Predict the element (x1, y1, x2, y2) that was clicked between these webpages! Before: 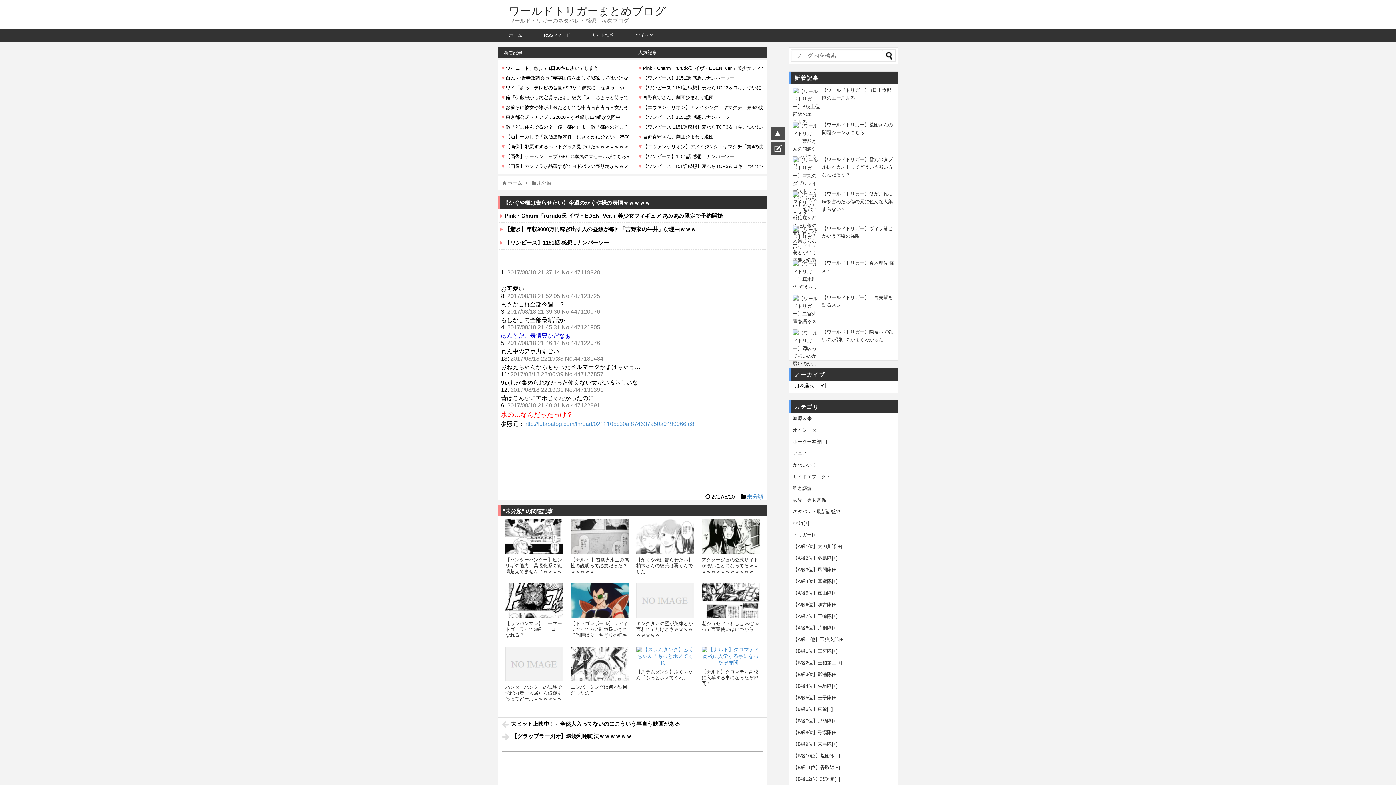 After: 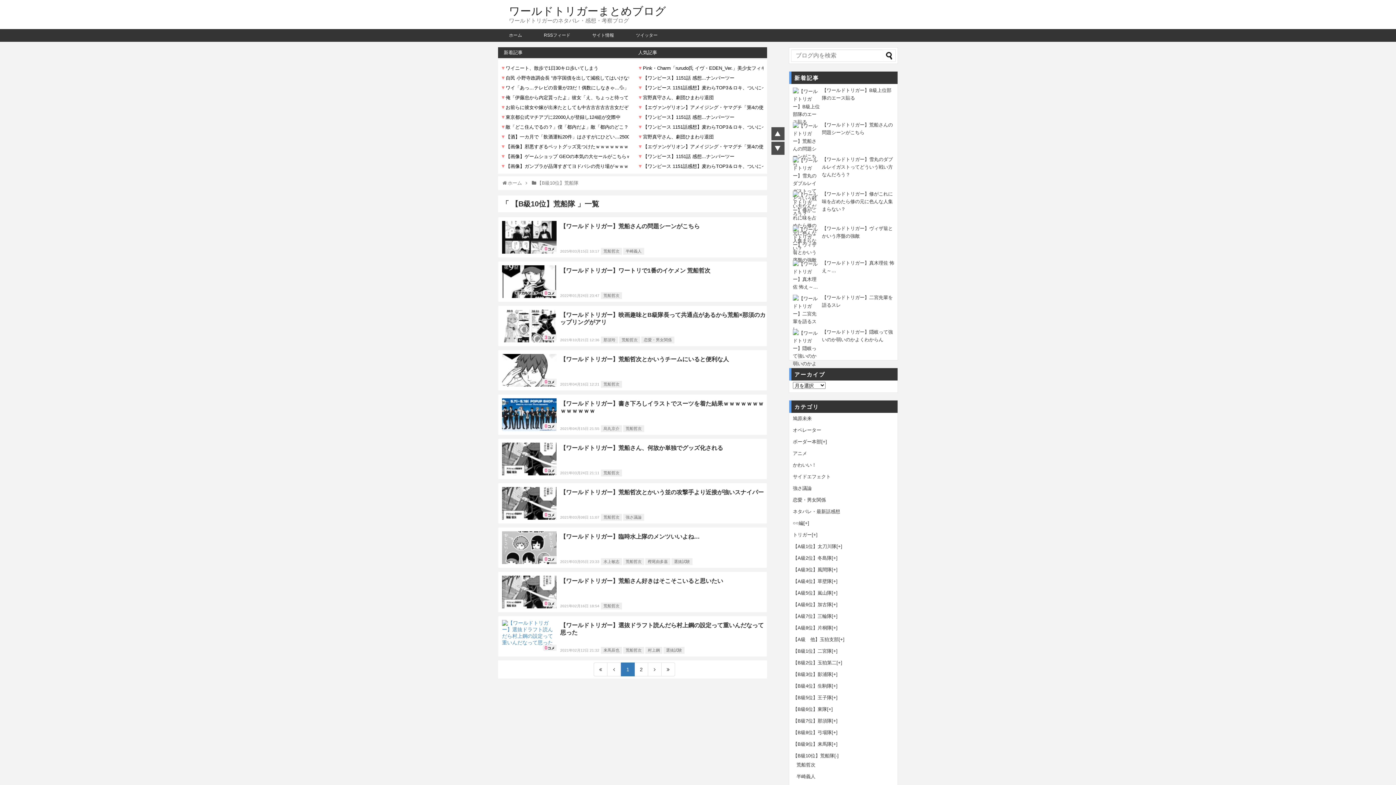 Action: bbox: (793, 753, 834, 759) label: 【B級10位】荒船隊